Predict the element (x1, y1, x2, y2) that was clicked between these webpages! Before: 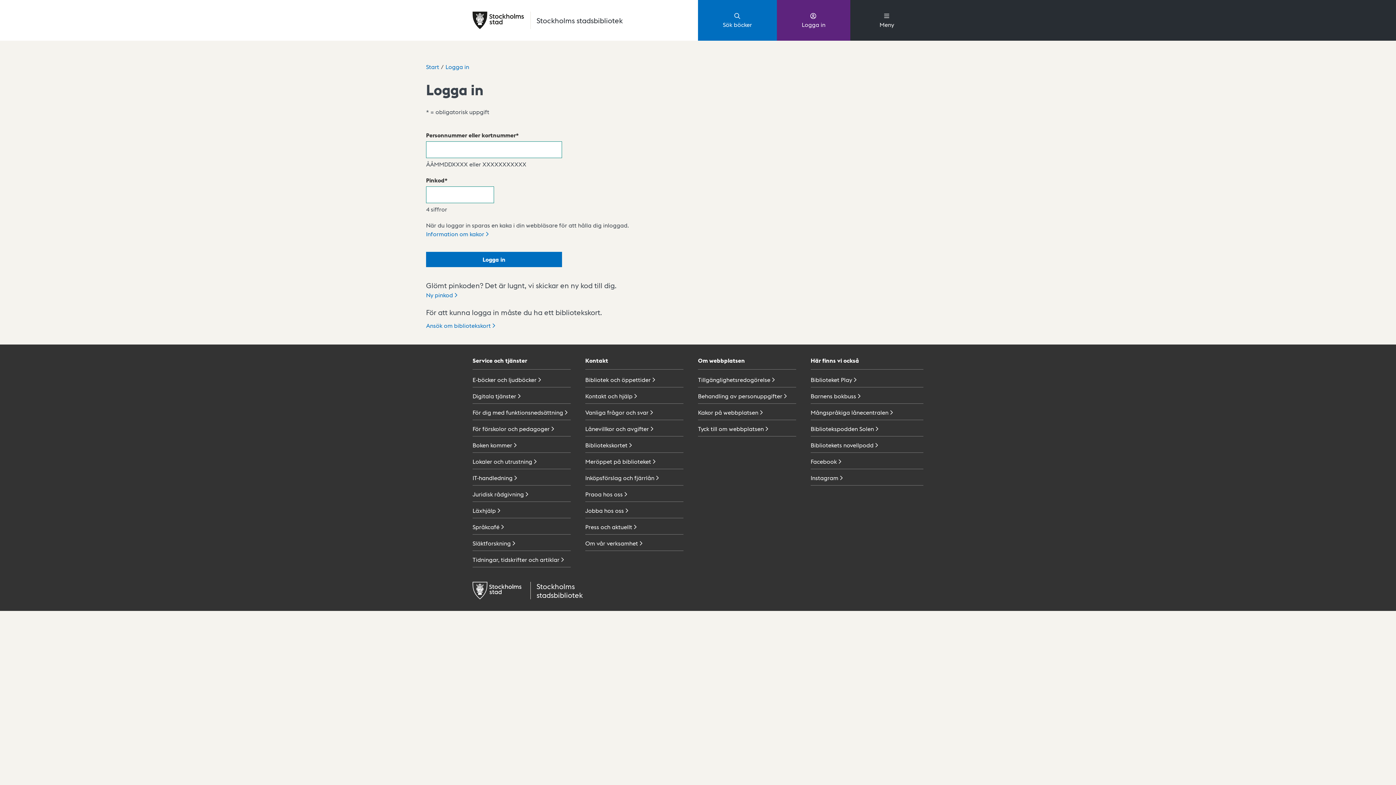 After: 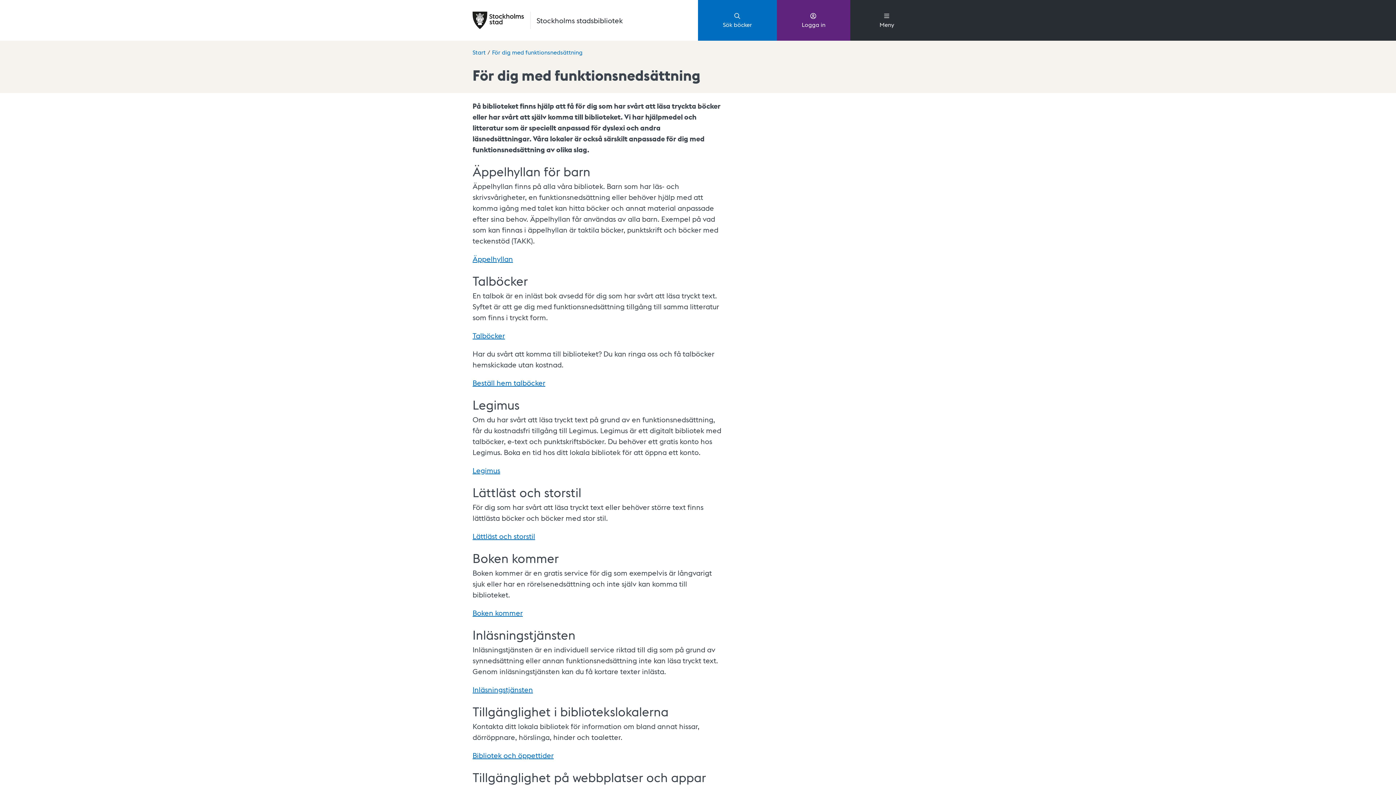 Action: bbox: (472, 406, 570, 420) label: För dig med funktionsnedsättning